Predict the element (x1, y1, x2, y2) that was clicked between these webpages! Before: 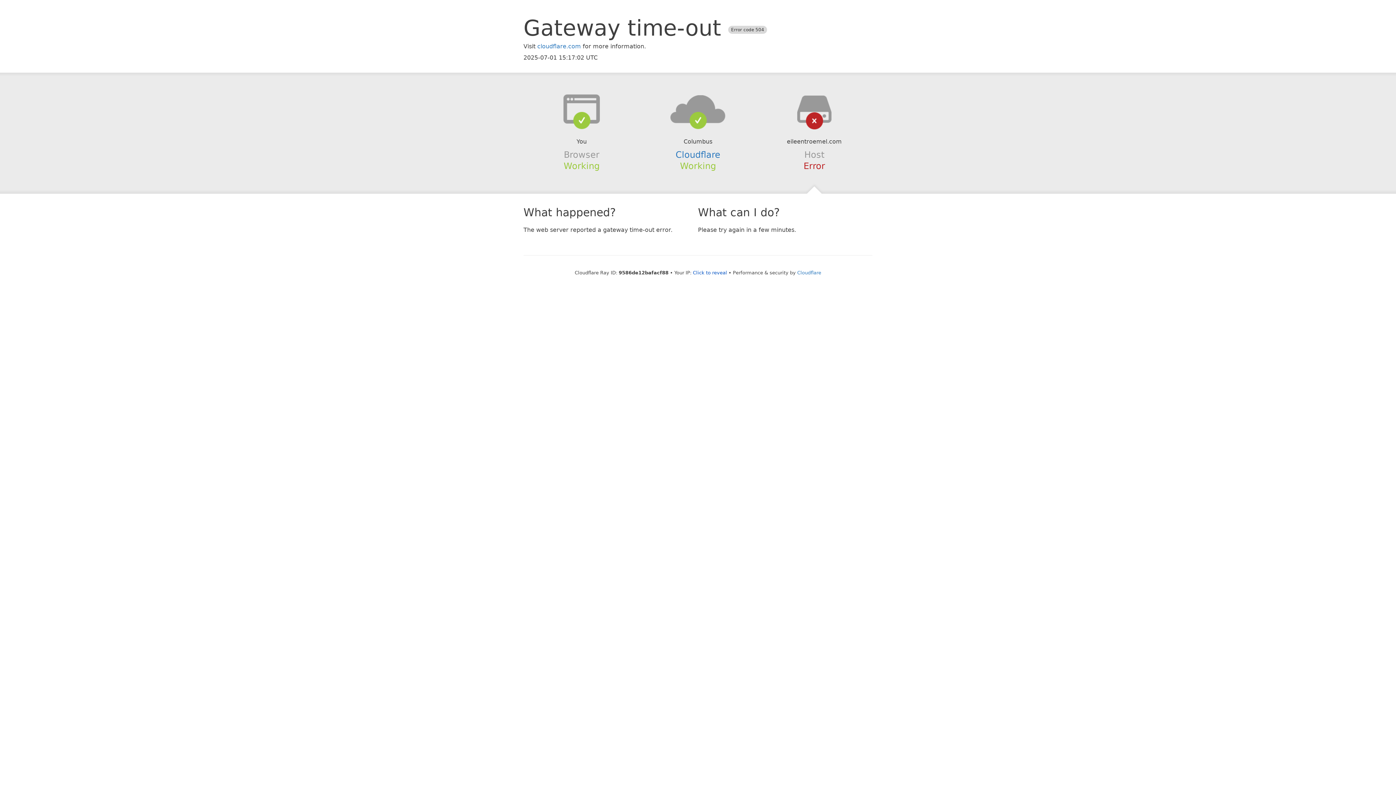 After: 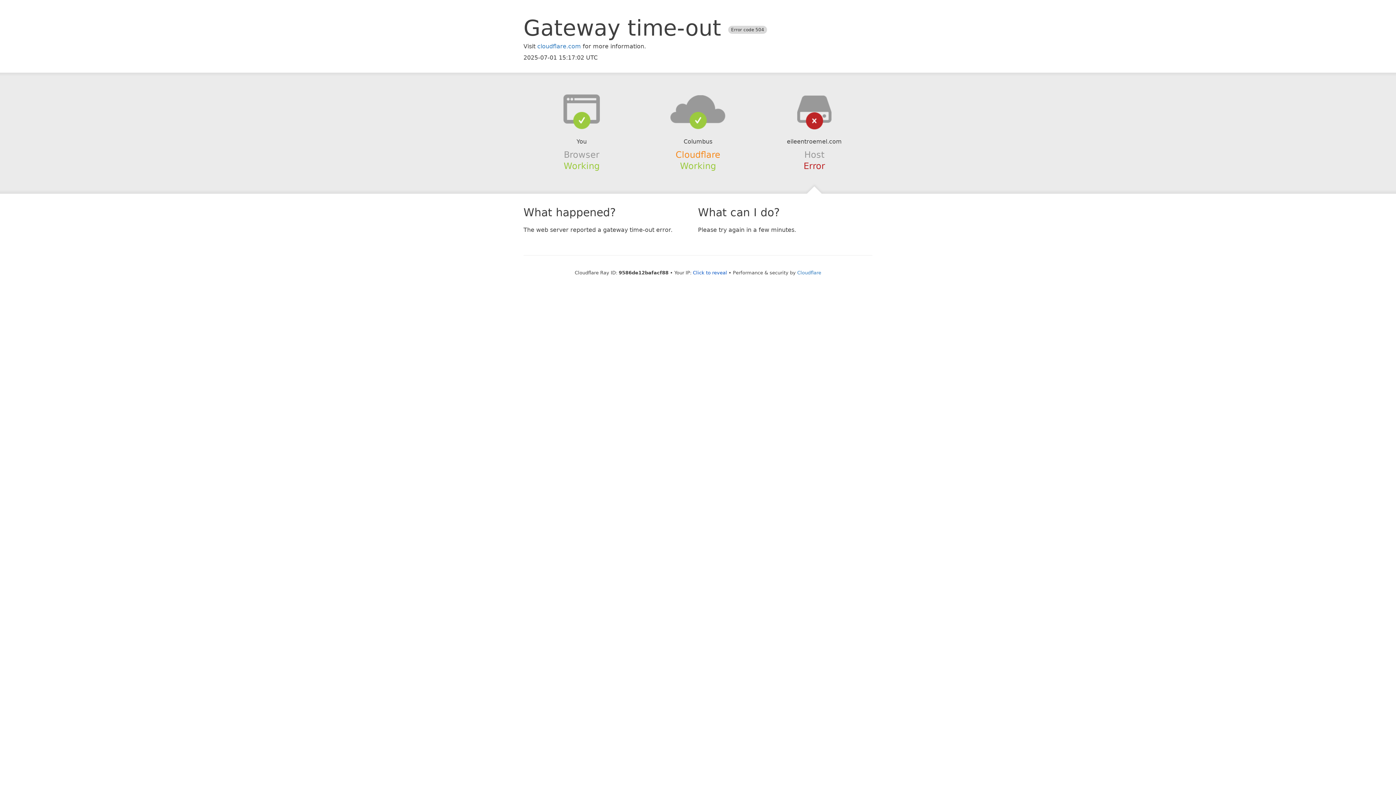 Action: bbox: (675, 149, 720, 159) label: Cloudflare